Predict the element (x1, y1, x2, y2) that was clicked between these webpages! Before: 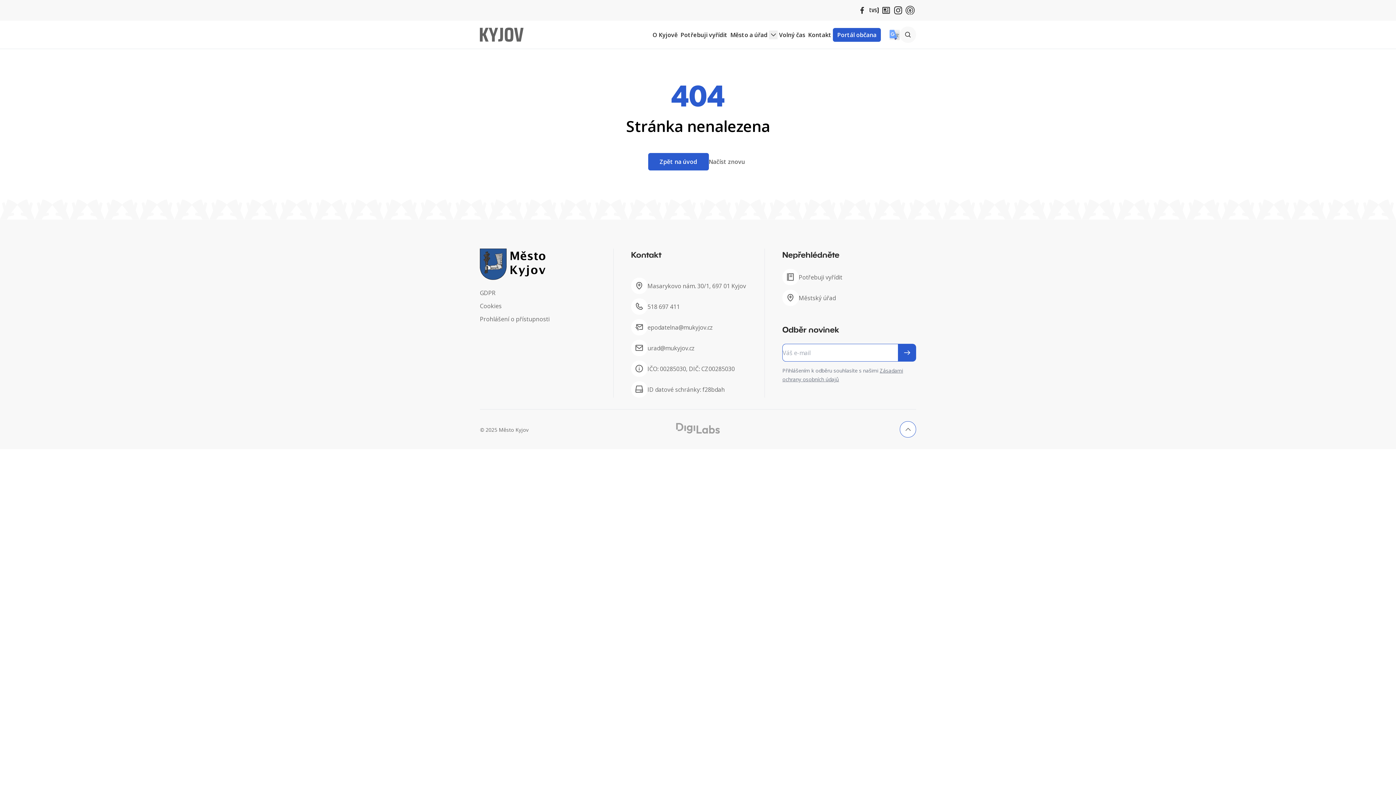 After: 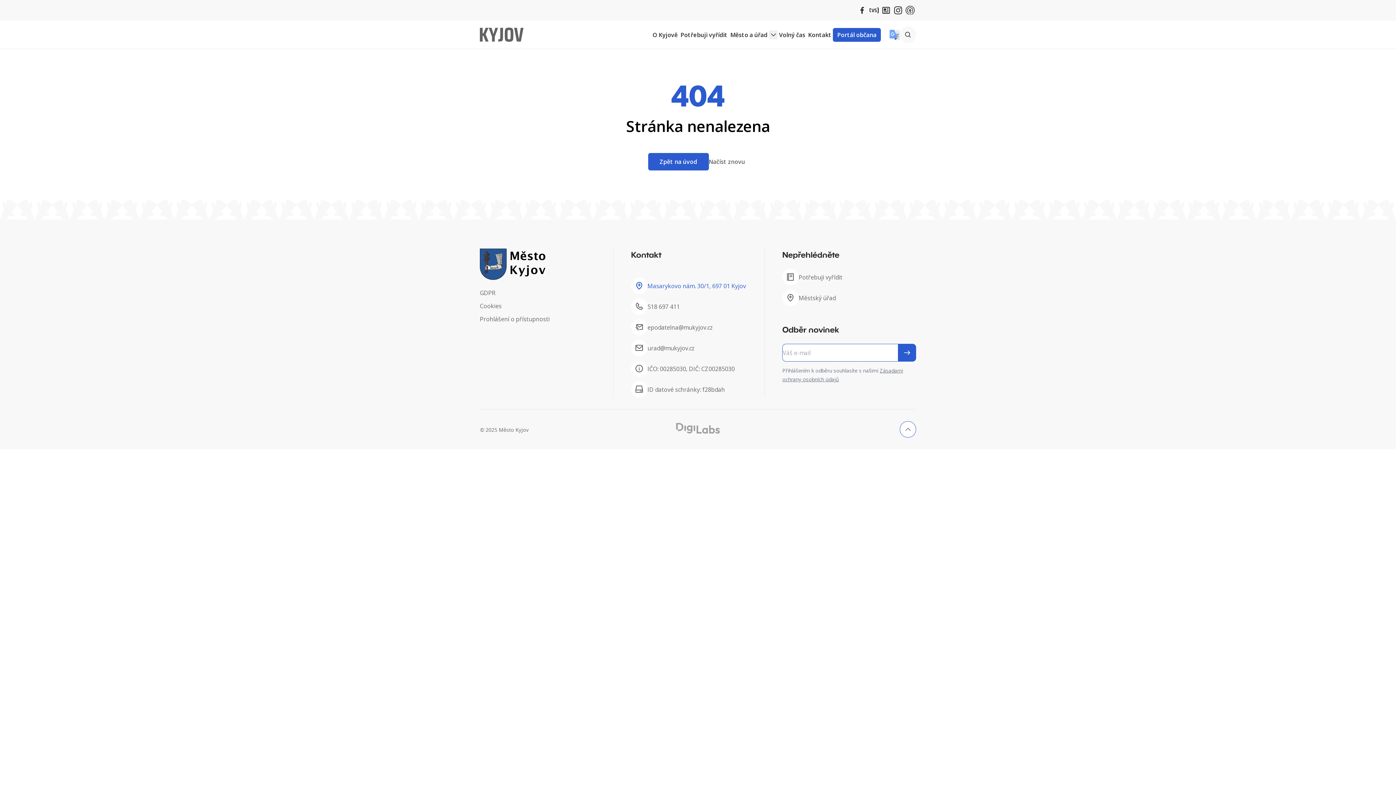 Action: bbox: (631, 277, 746, 294) label: Masarykovo nám. 30/1, 697 01 Kyjov